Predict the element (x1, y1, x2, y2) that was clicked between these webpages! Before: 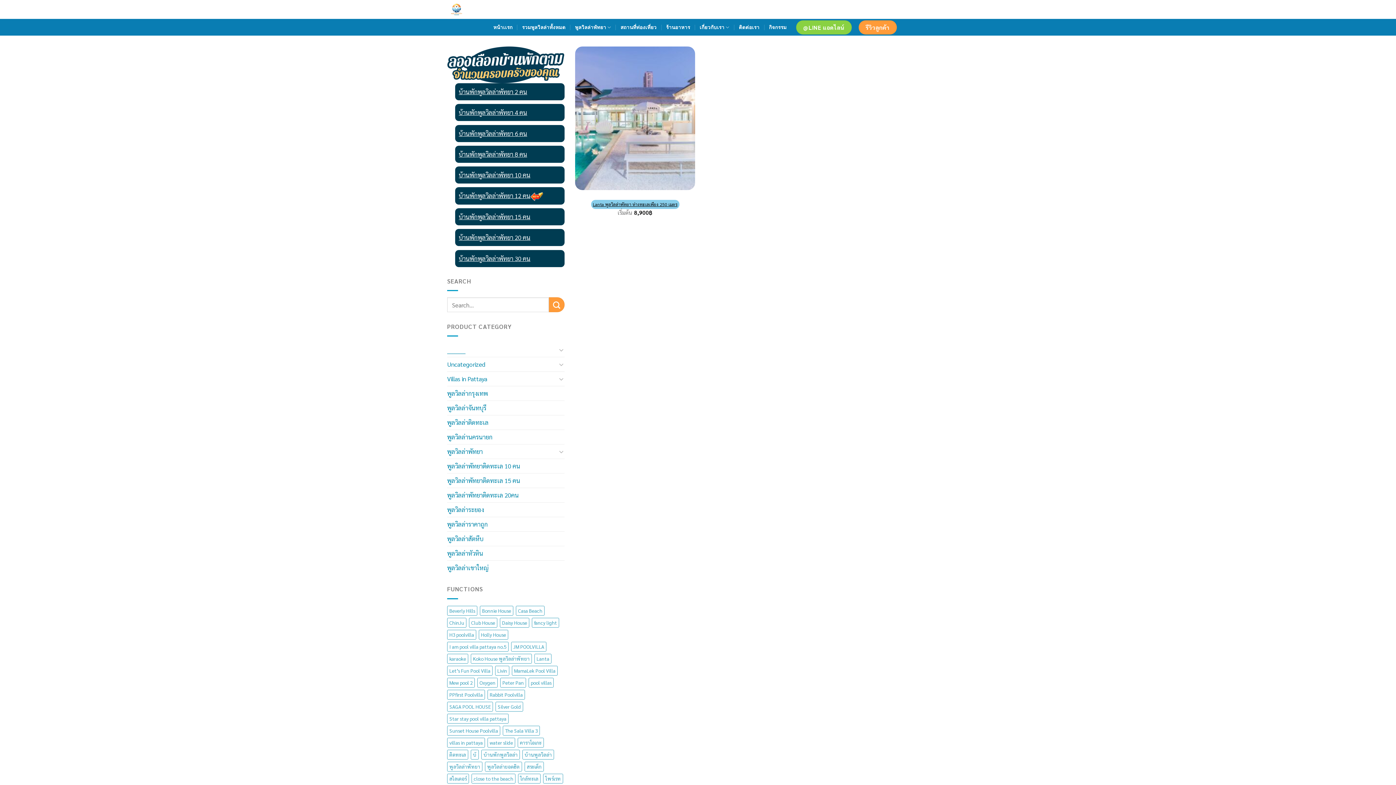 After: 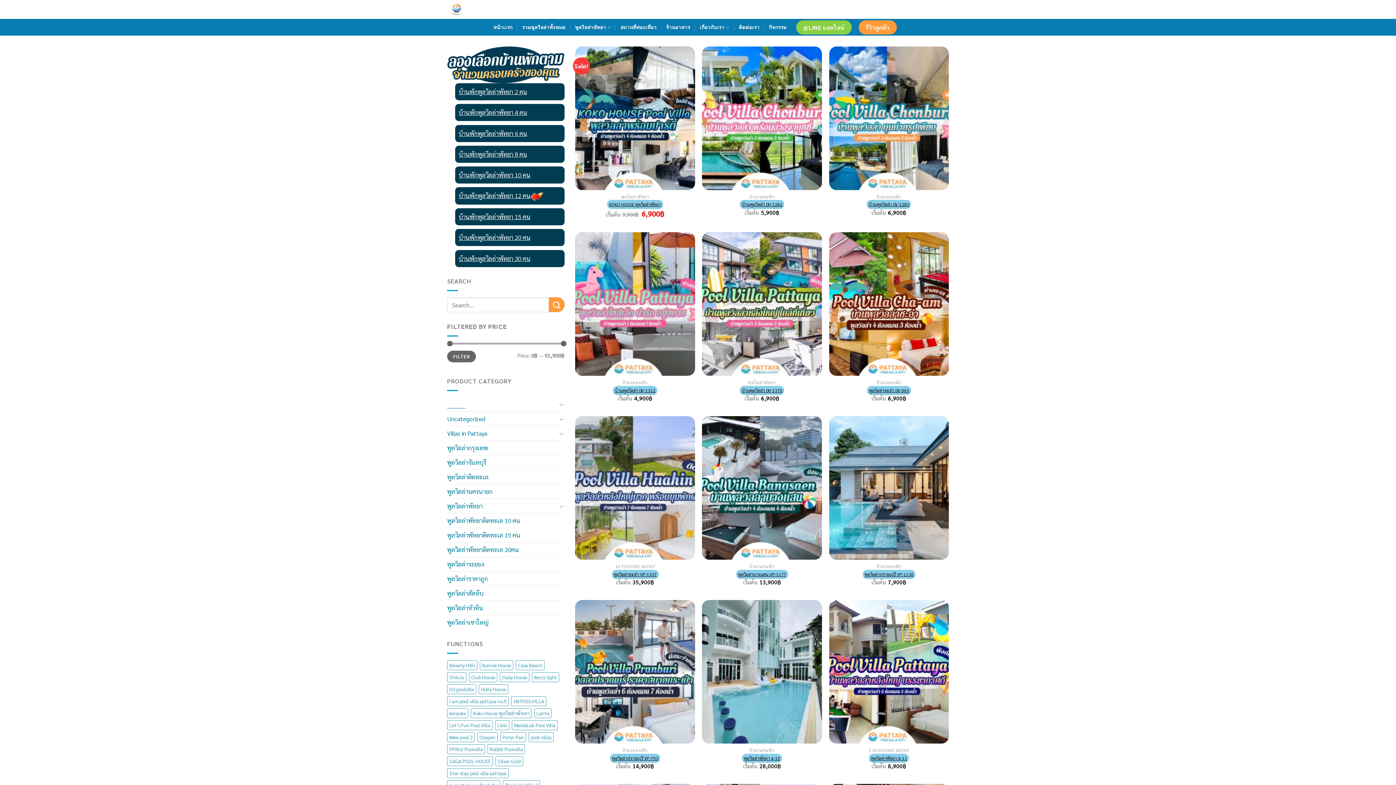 Action: bbox: (447, 762, 482, 771) label: พูลวิลล่าพัทยา (677 products)